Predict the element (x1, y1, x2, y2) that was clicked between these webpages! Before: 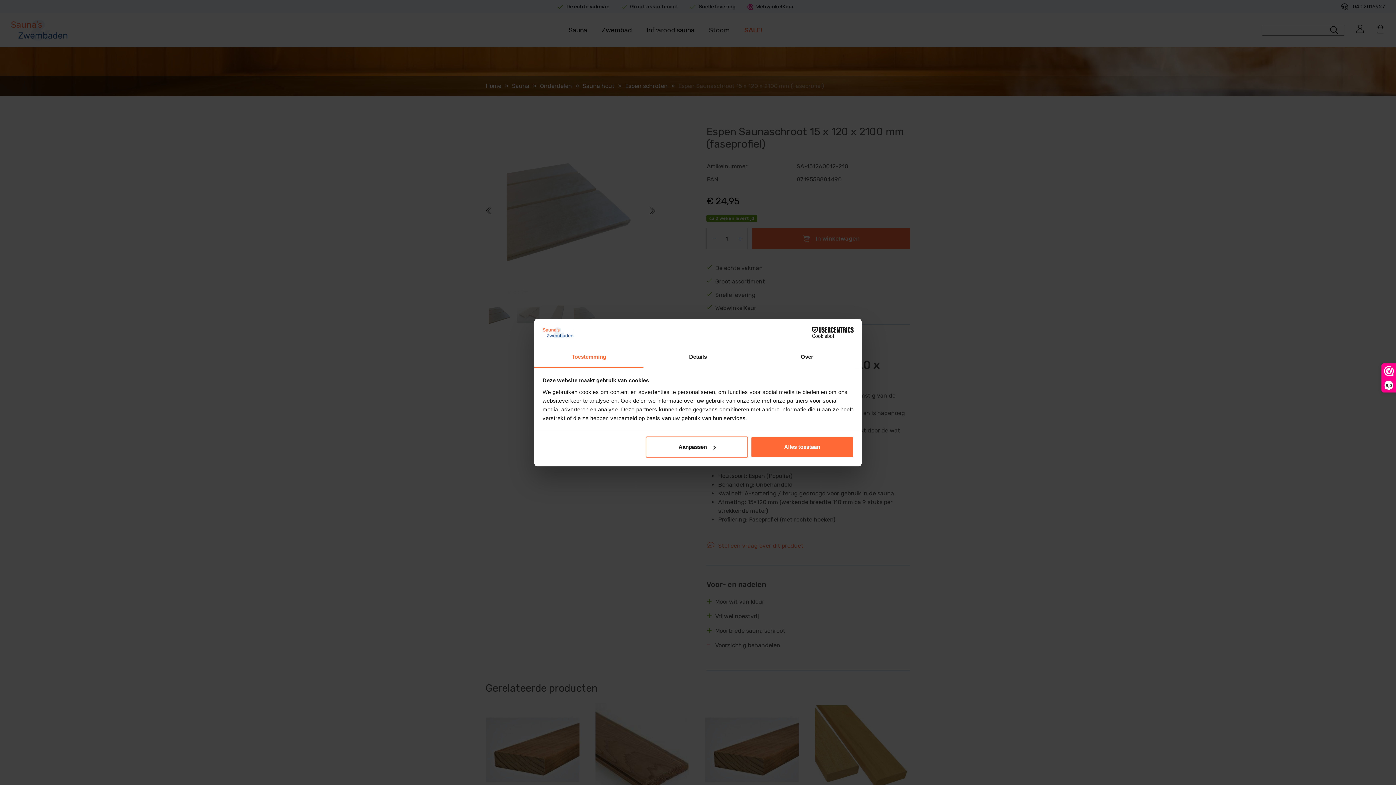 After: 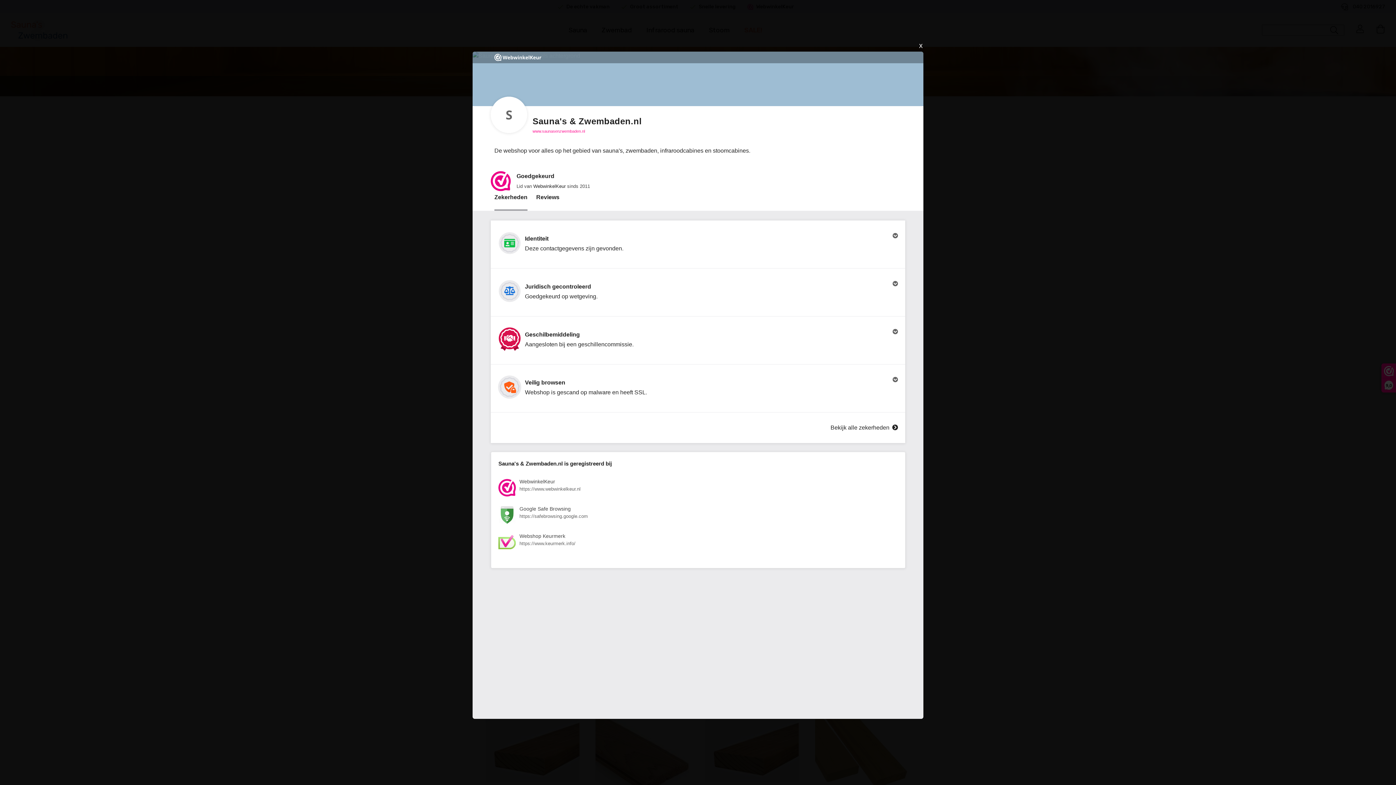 Action: bbox: (1382, 364, 1396, 392) label: 9,0